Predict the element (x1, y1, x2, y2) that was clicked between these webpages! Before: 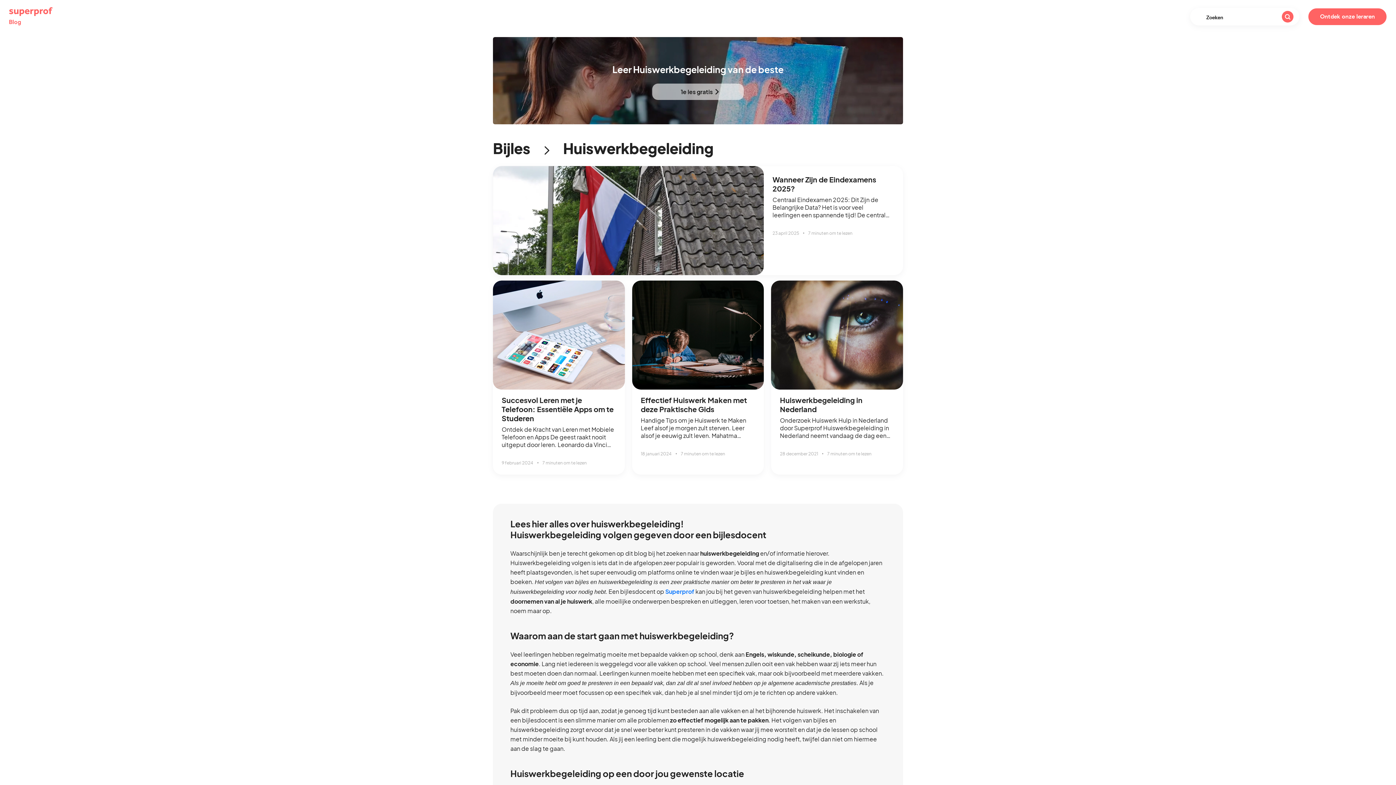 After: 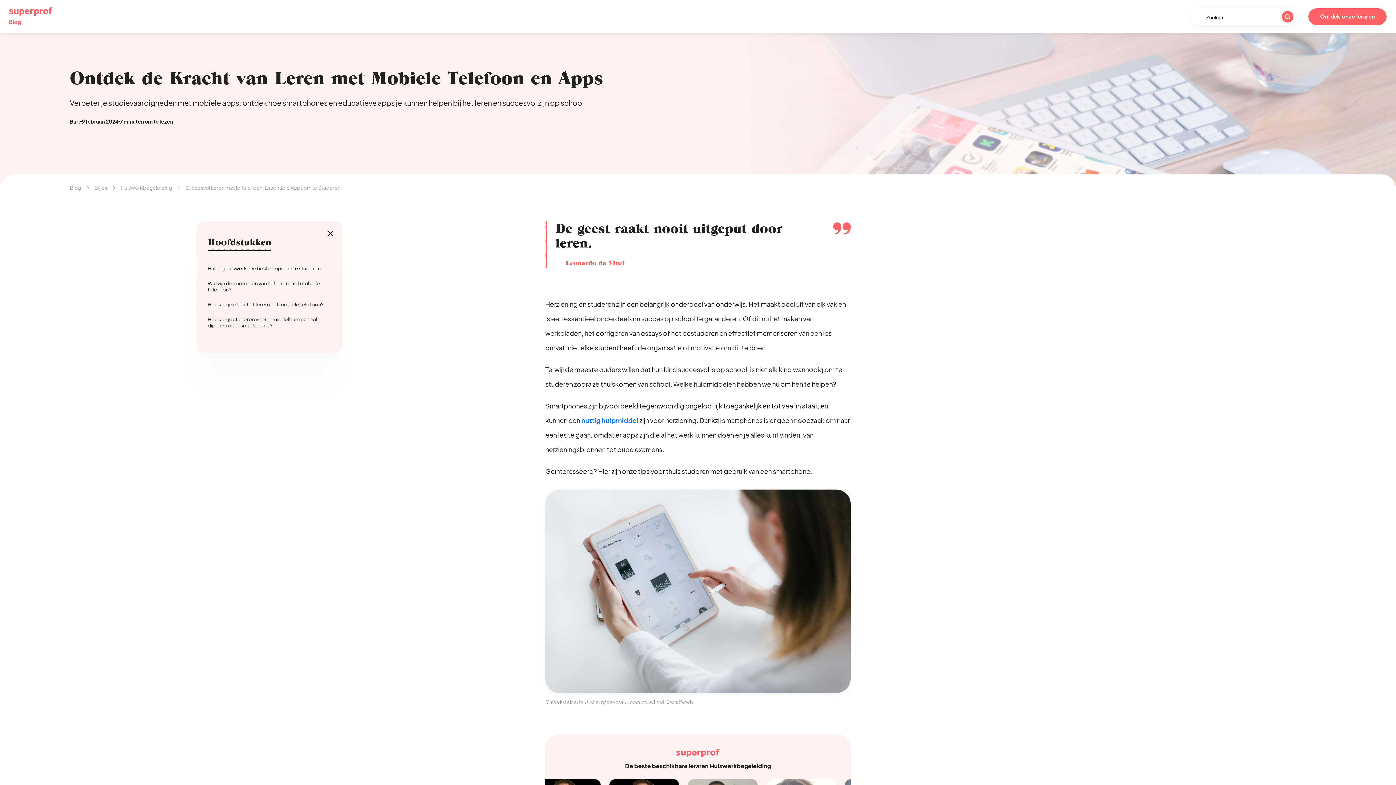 Action: label: Succesvol Leren met je Telefoon: Essentiële Apps om te Studeren bbox: (501, 395, 613, 422)